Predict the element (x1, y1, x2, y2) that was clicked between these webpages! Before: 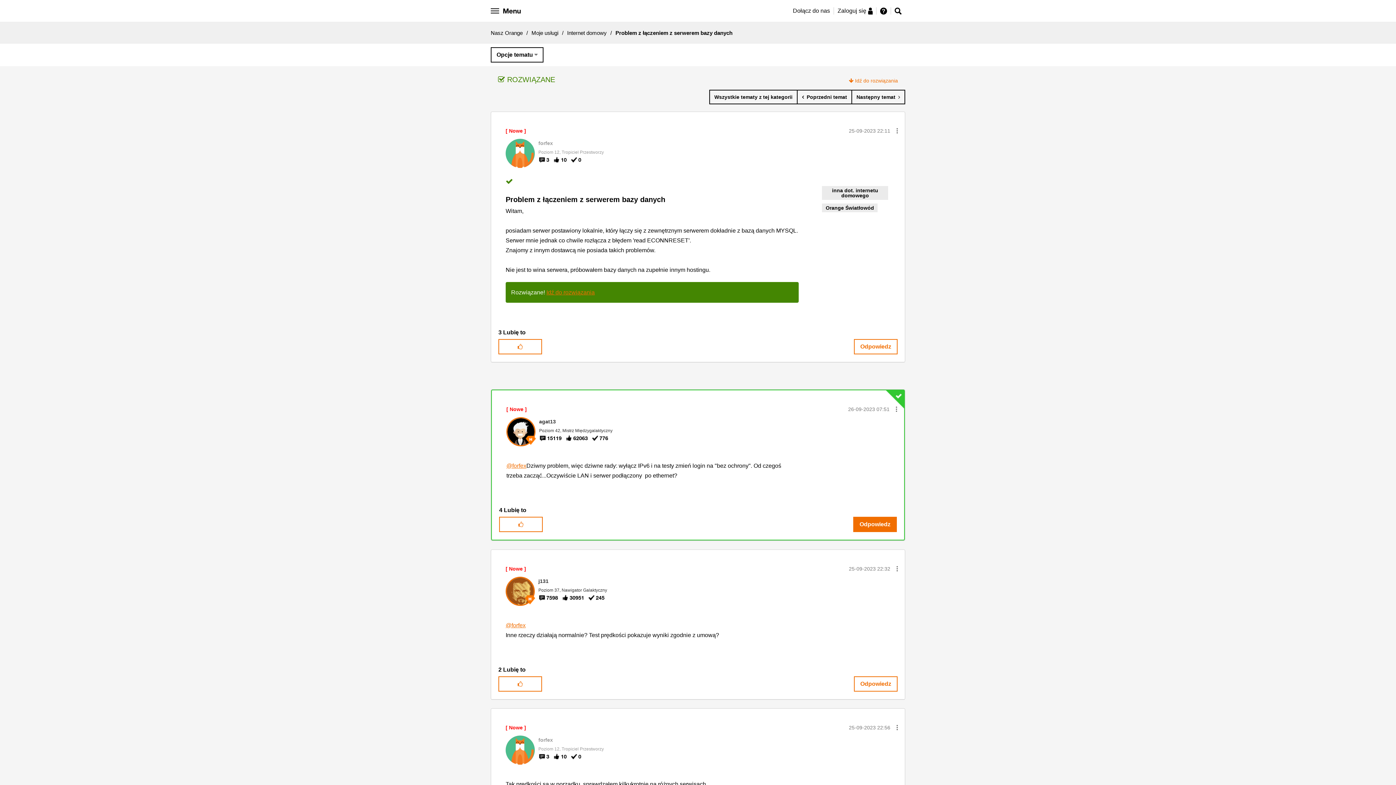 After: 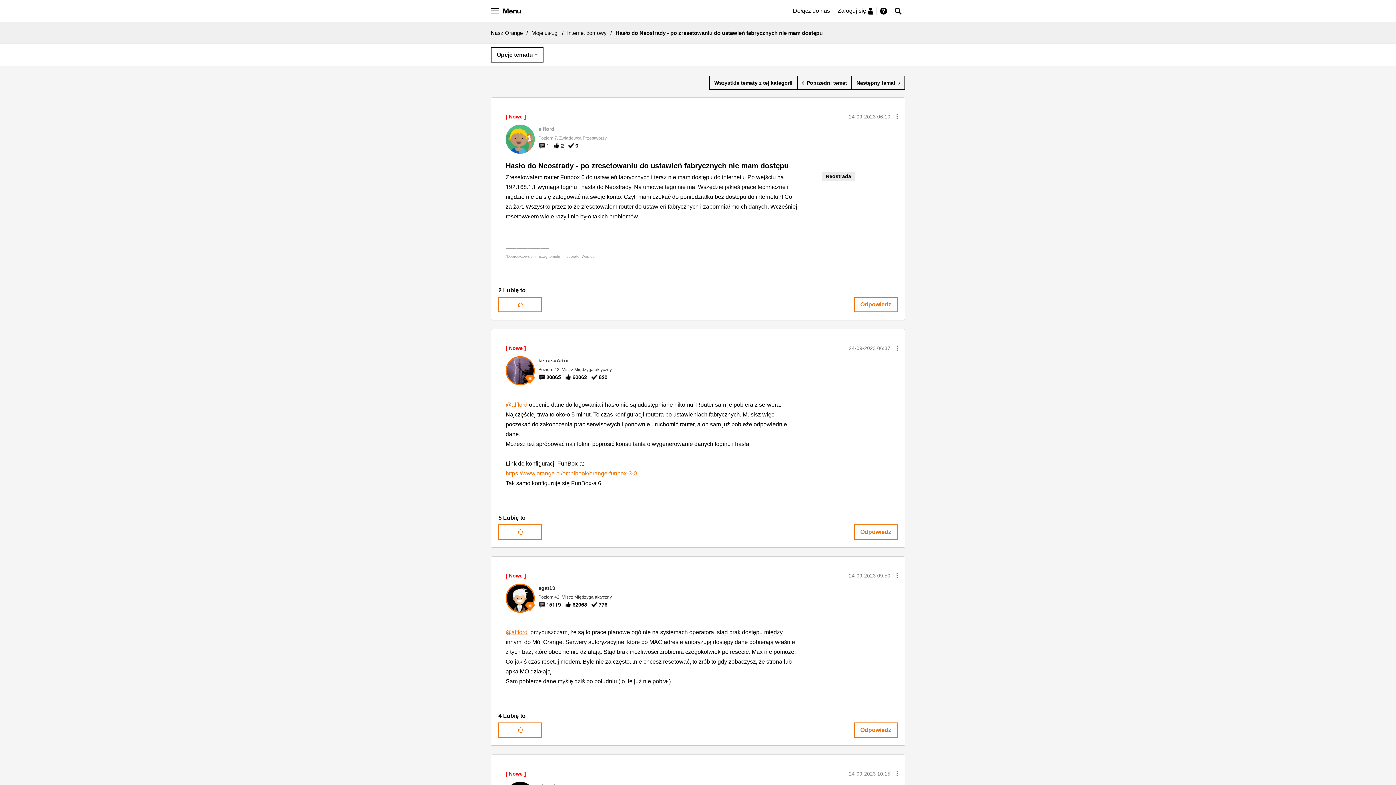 Action: bbox: (851, 89, 905, 104) label: Następny temat 